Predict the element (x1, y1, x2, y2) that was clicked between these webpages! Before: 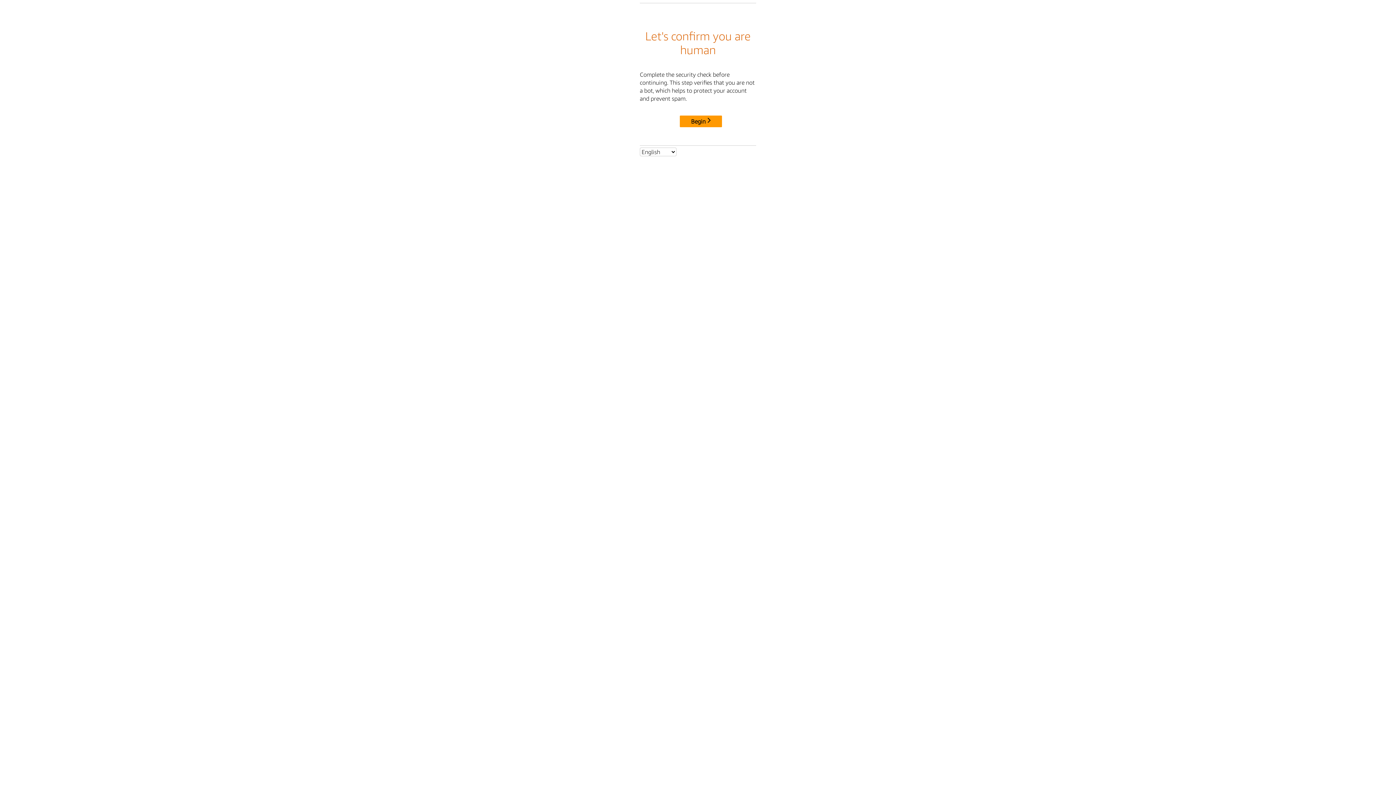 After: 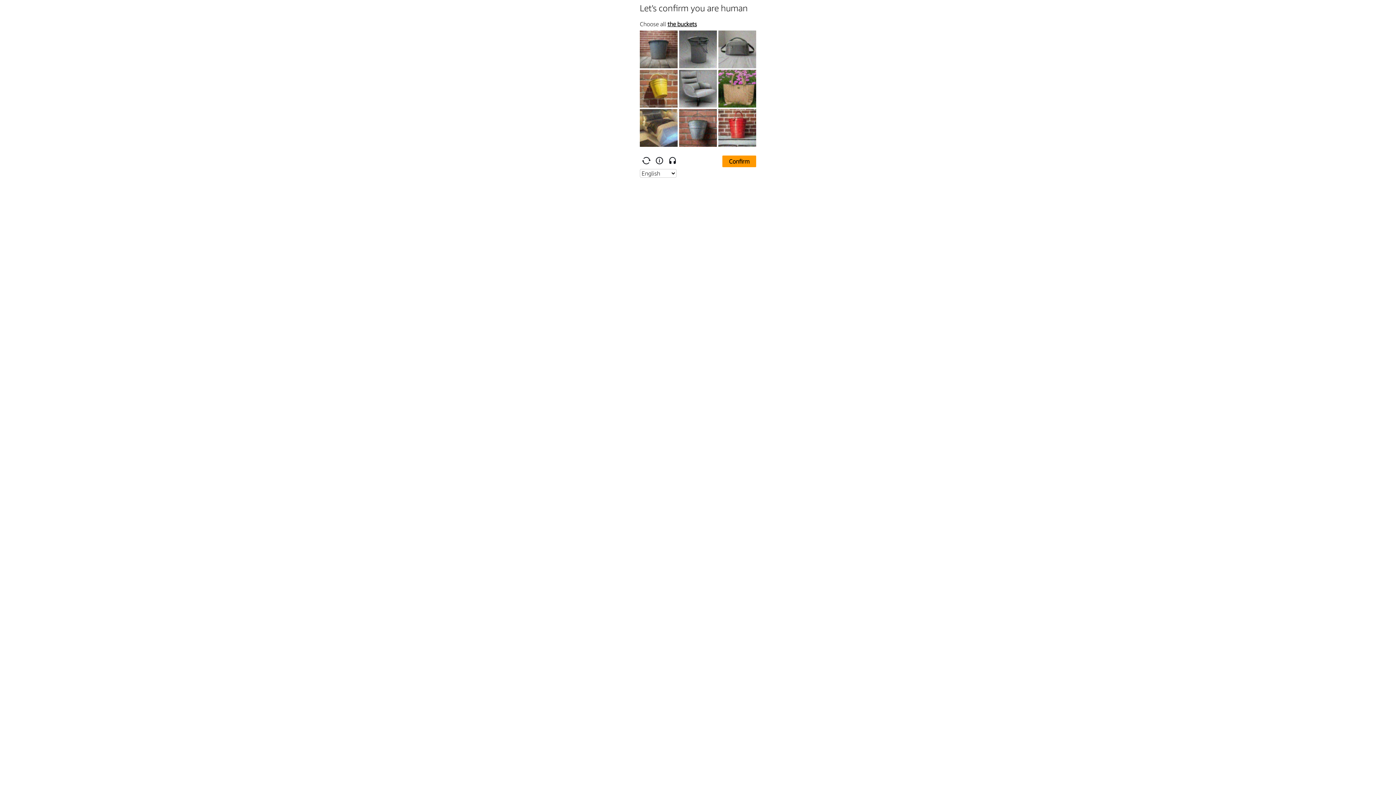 Action: label: Begin bbox: (680, 115, 722, 127)